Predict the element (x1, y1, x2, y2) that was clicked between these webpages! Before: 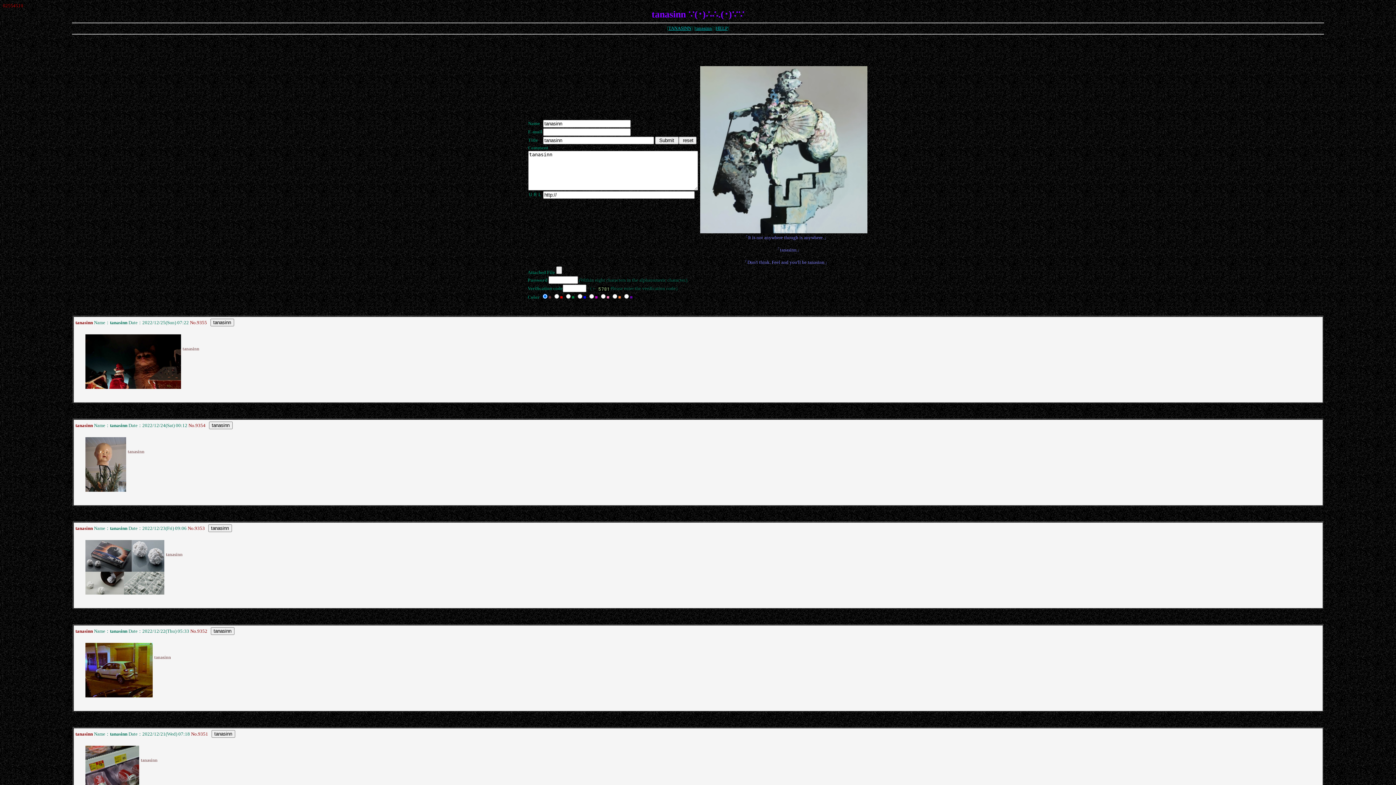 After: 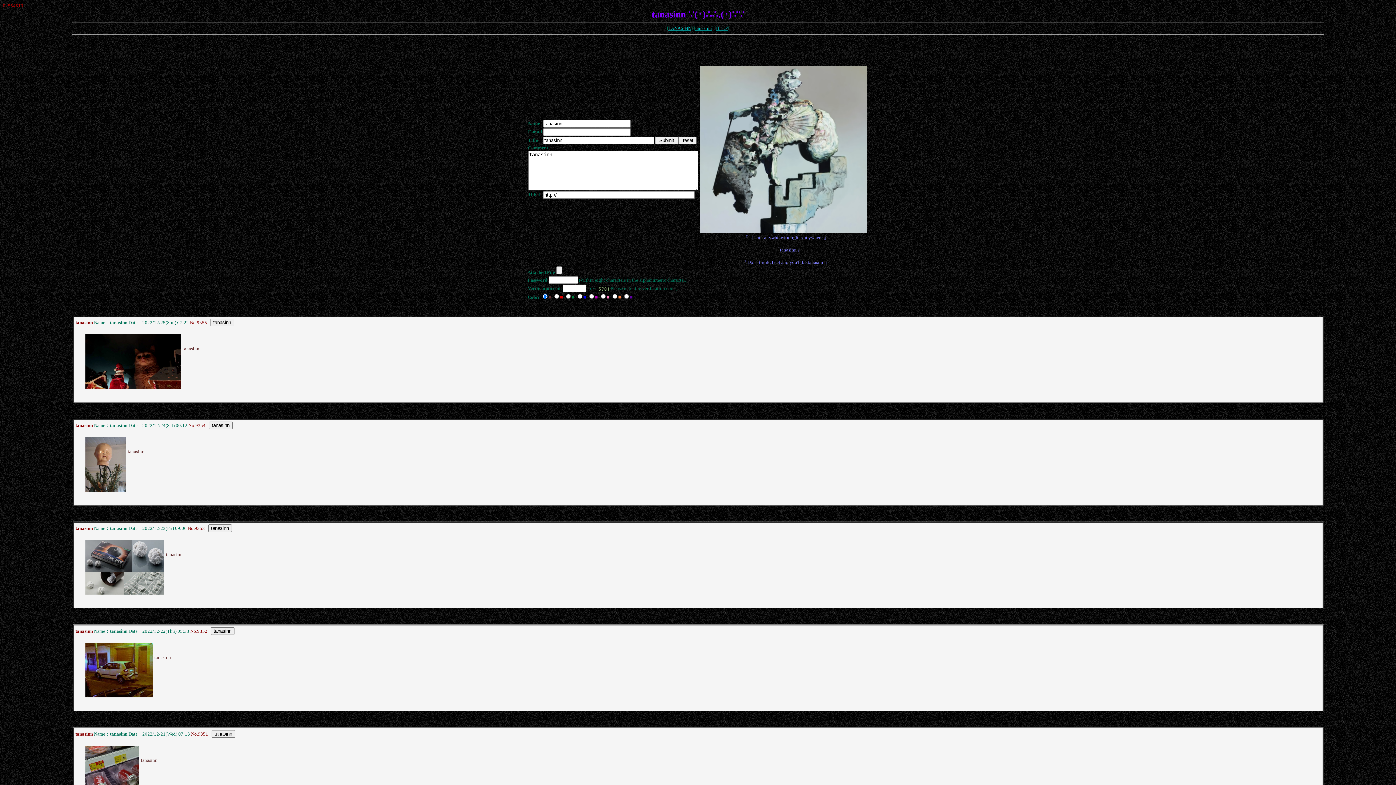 Action: bbox: (700, 229, 867, 234)